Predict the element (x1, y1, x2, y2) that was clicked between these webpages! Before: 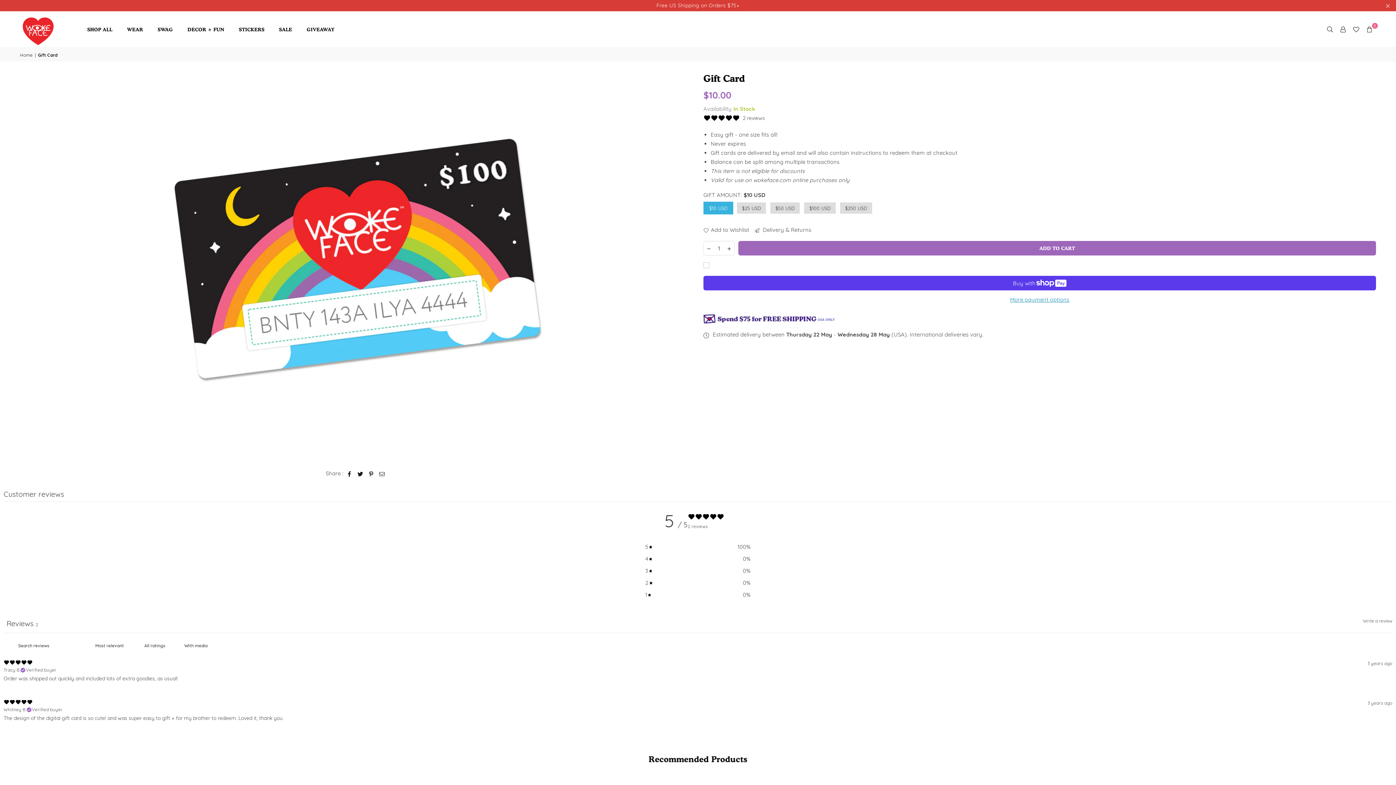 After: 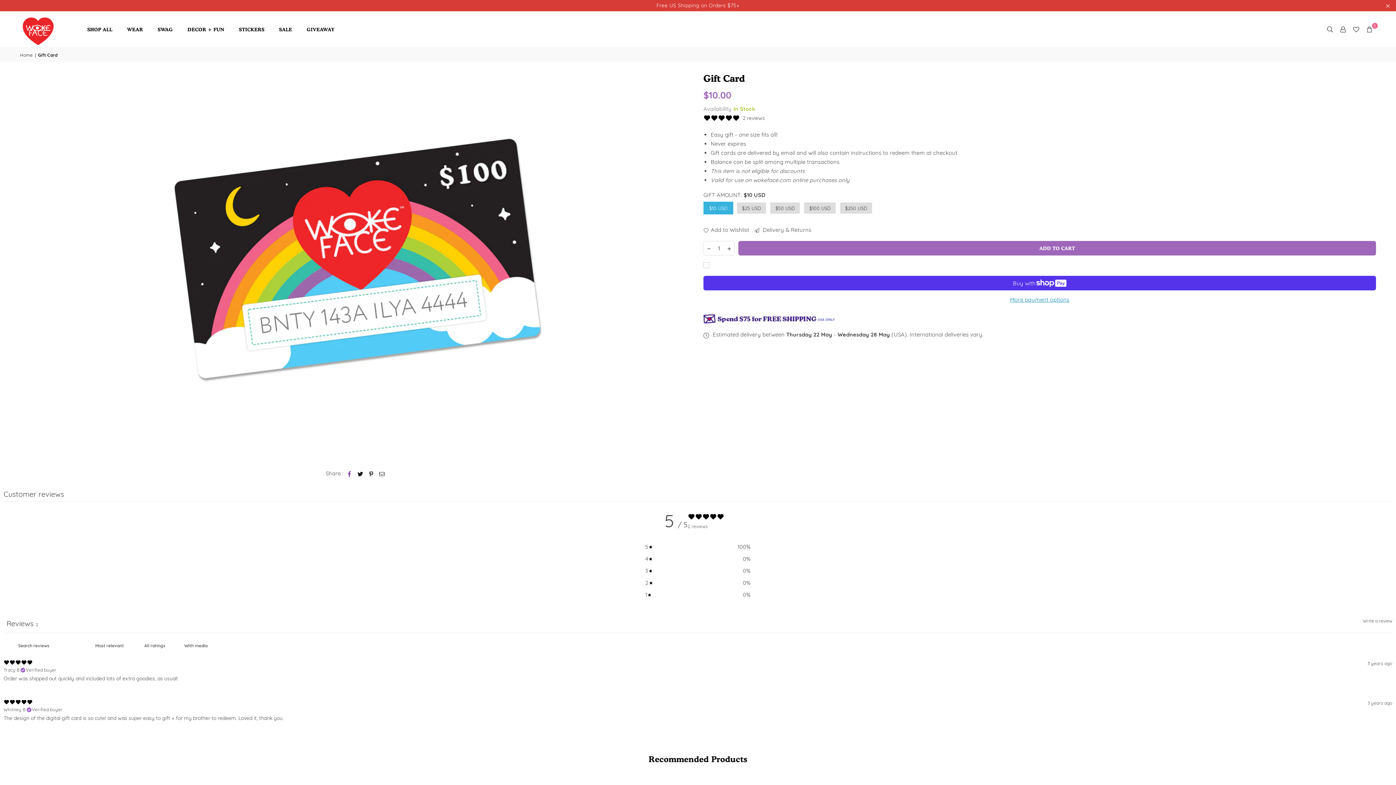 Action: bbox: (346, 469, 352, 477)